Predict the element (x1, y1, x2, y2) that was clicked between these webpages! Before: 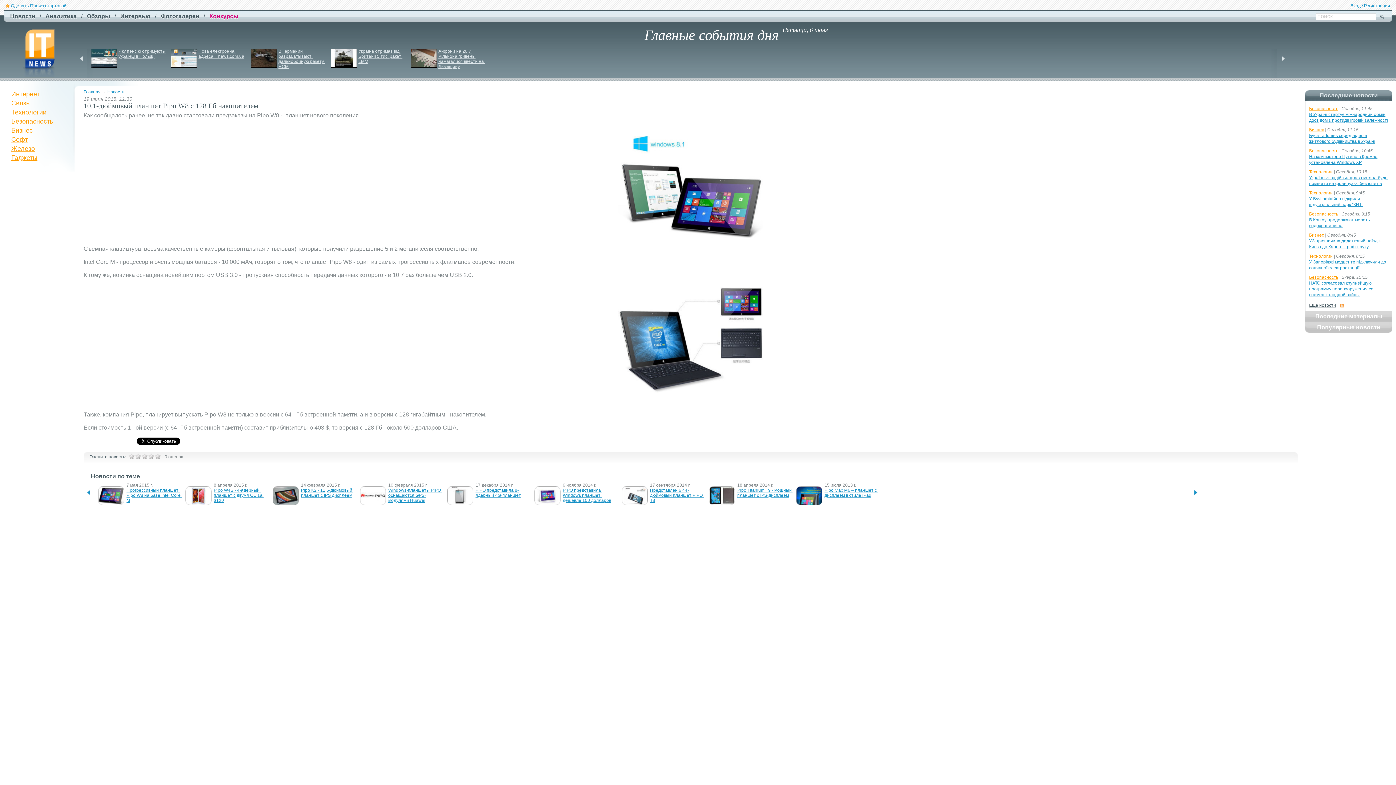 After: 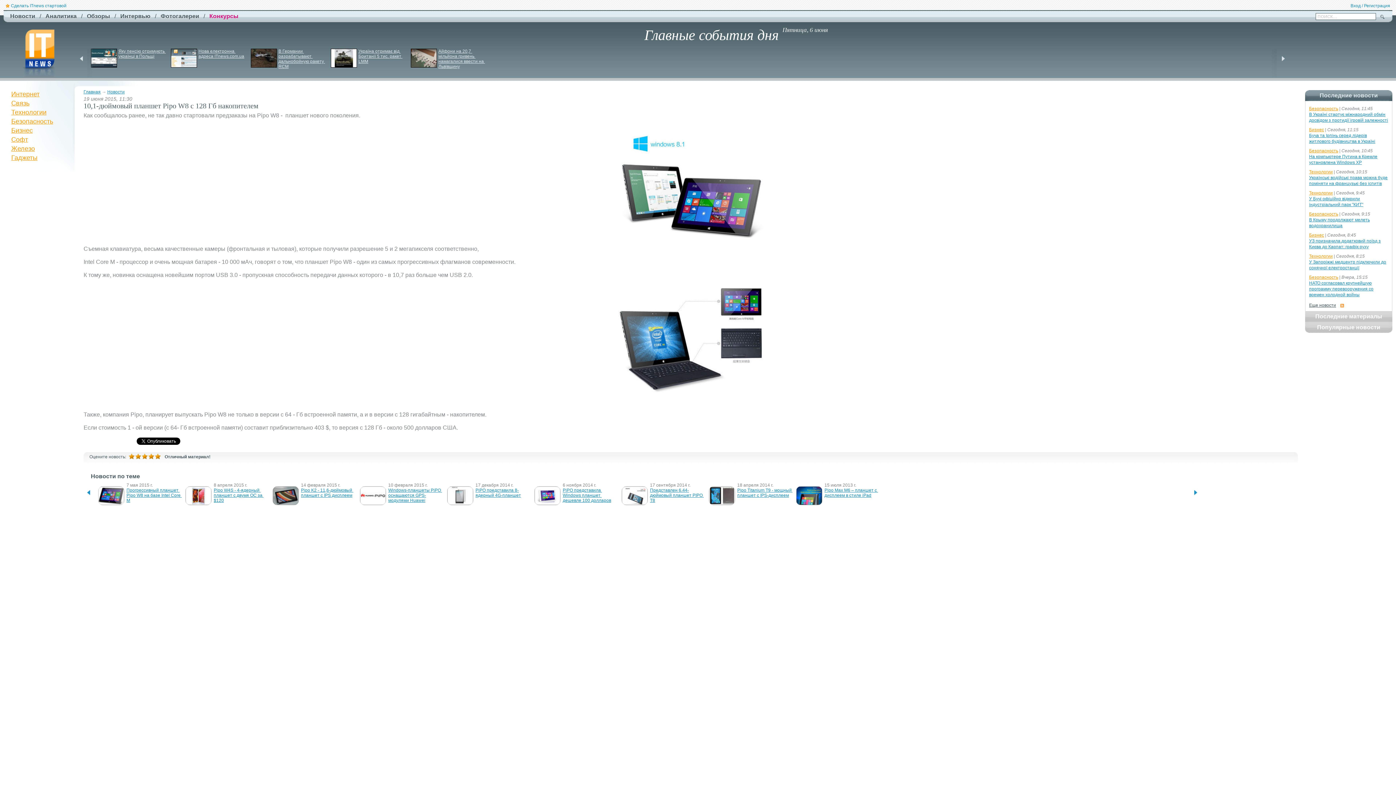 Action: bbox: (154, 453, 161, 459)